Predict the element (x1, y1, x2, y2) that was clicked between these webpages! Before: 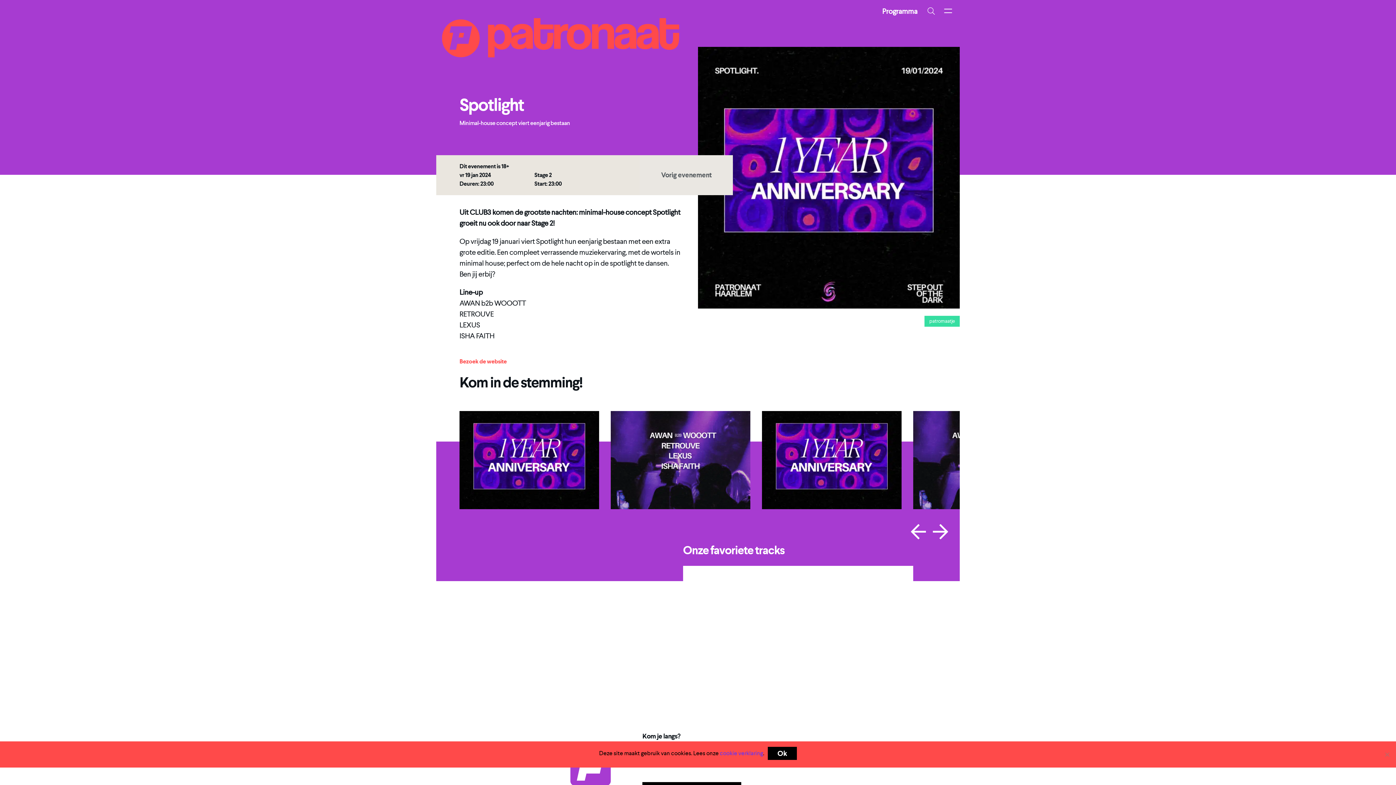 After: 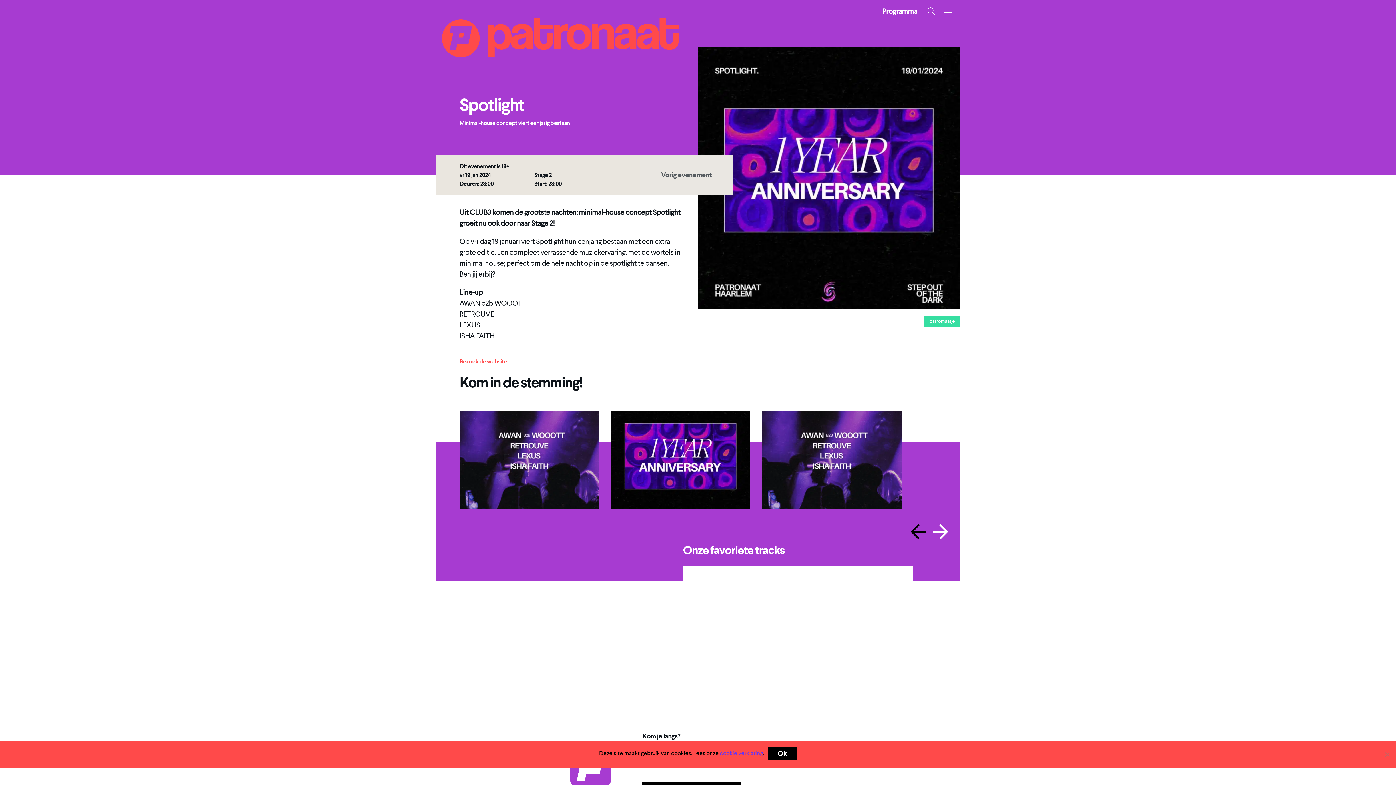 Action: bbox: (911, 523, 926, 541)